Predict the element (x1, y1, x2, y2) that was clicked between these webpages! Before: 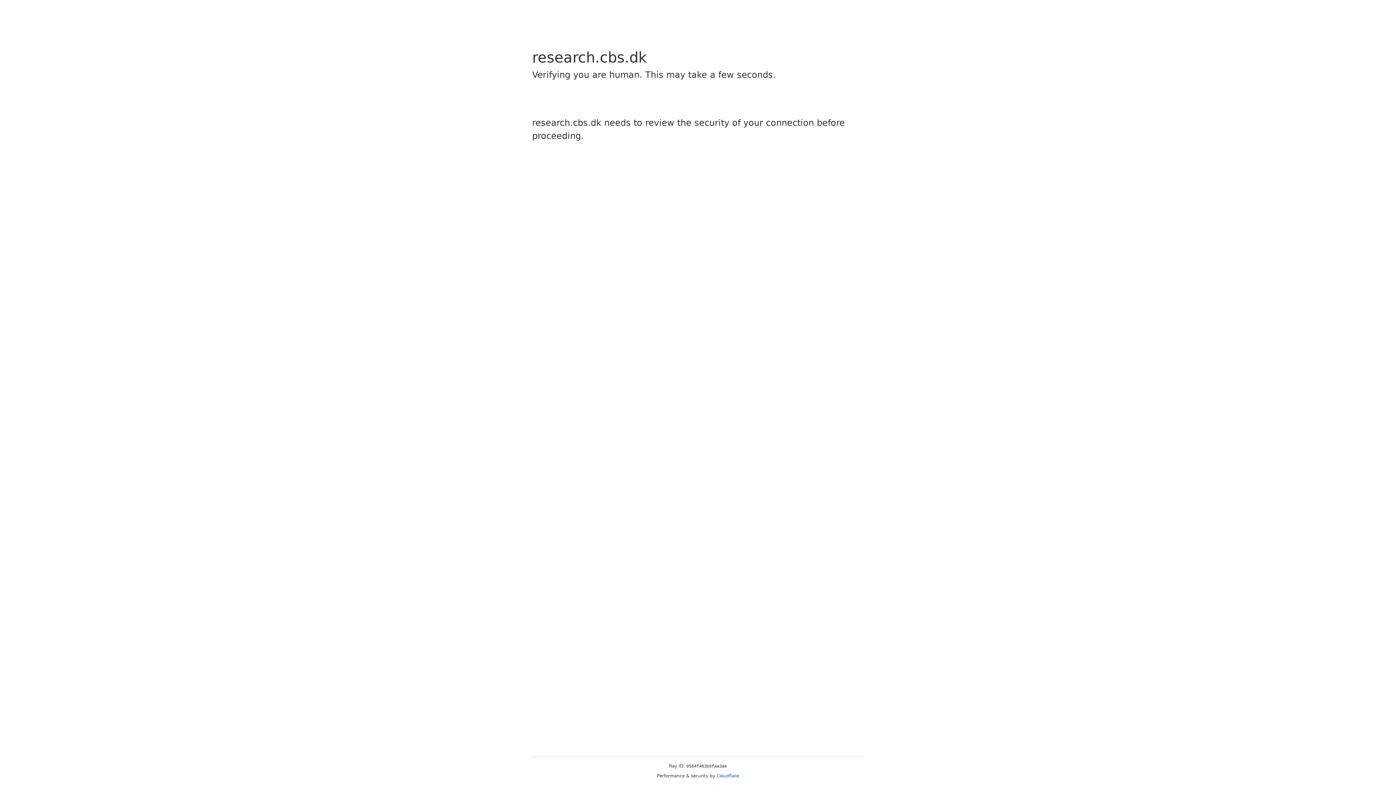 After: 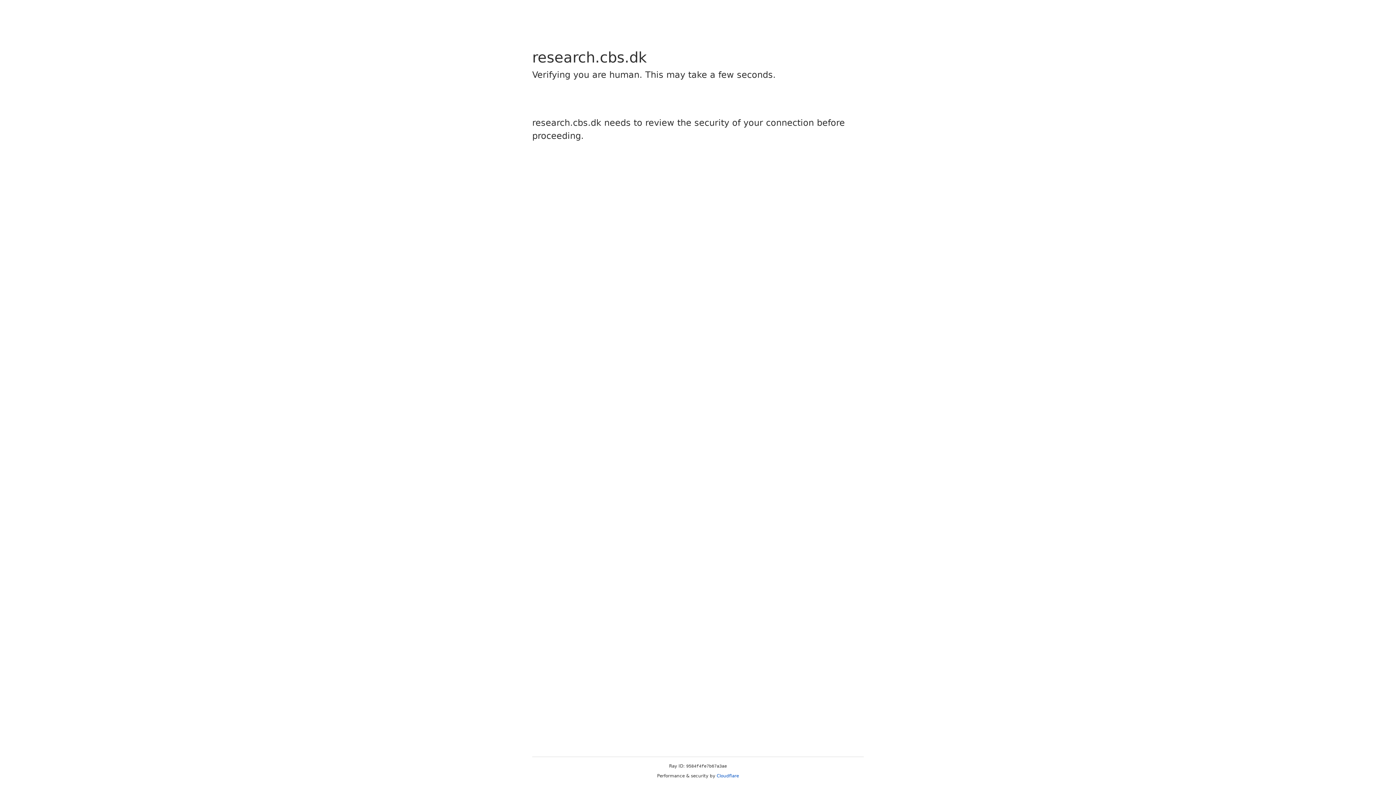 Action: label: Cloudflare bbox: (716, 773, 739, 778)